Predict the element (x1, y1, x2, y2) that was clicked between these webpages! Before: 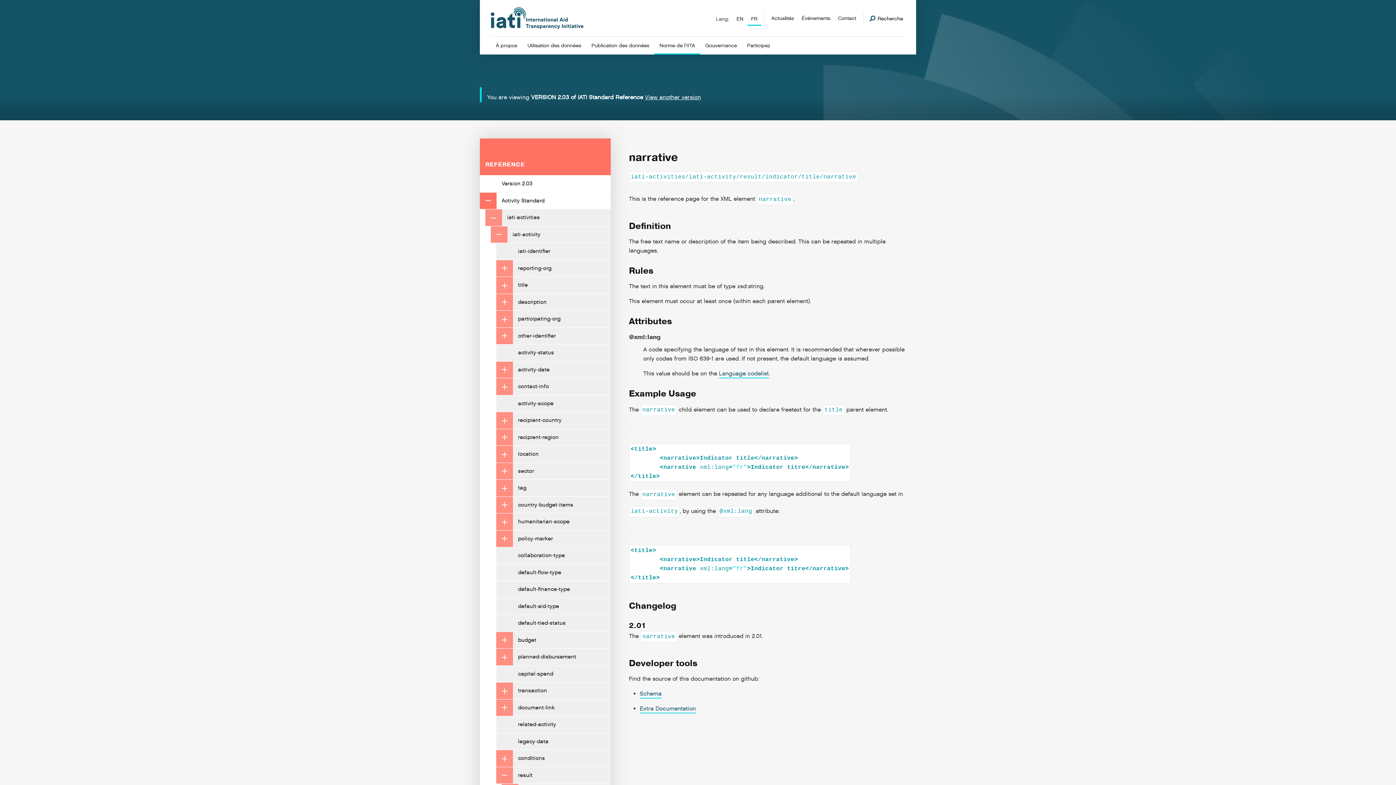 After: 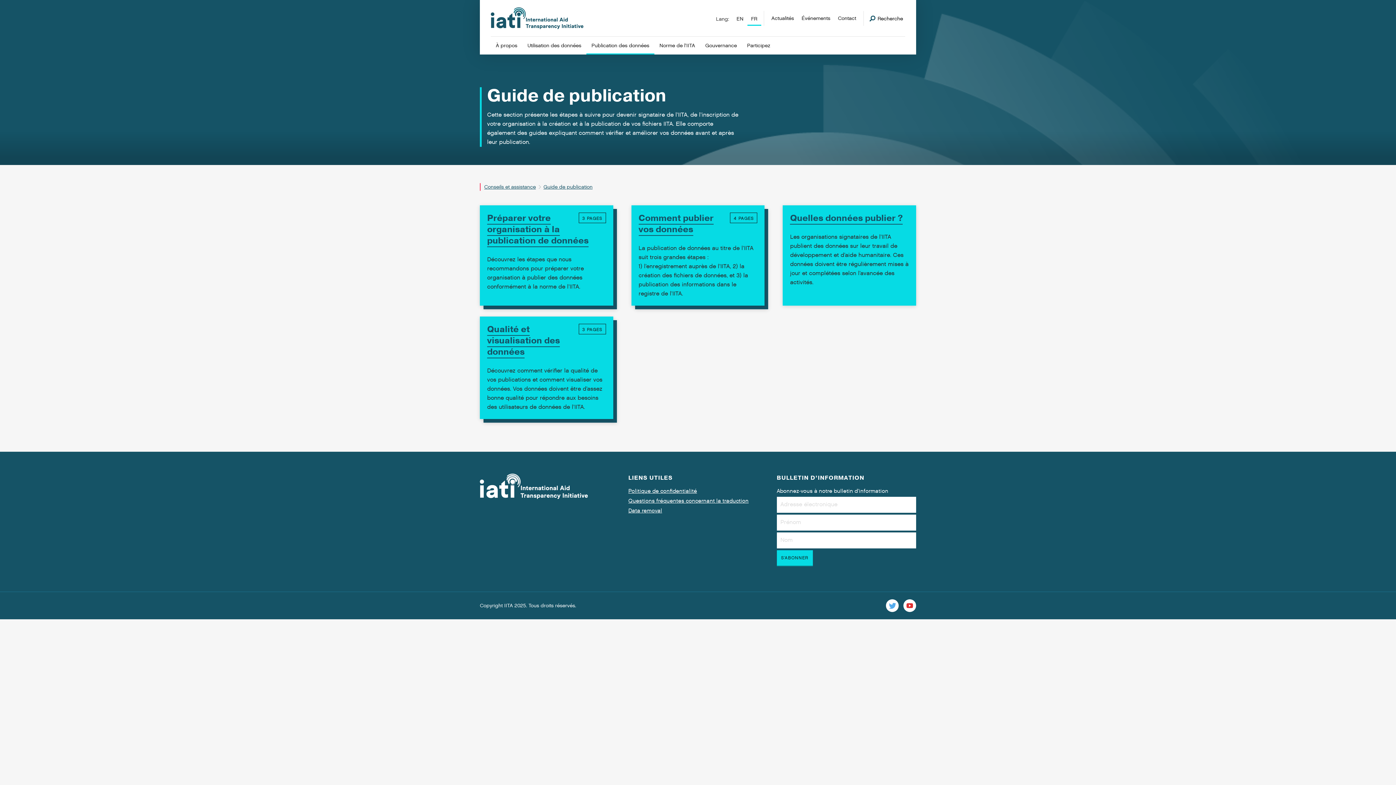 Action: bbox: (586, 36, 654, 54) label: Publication des données